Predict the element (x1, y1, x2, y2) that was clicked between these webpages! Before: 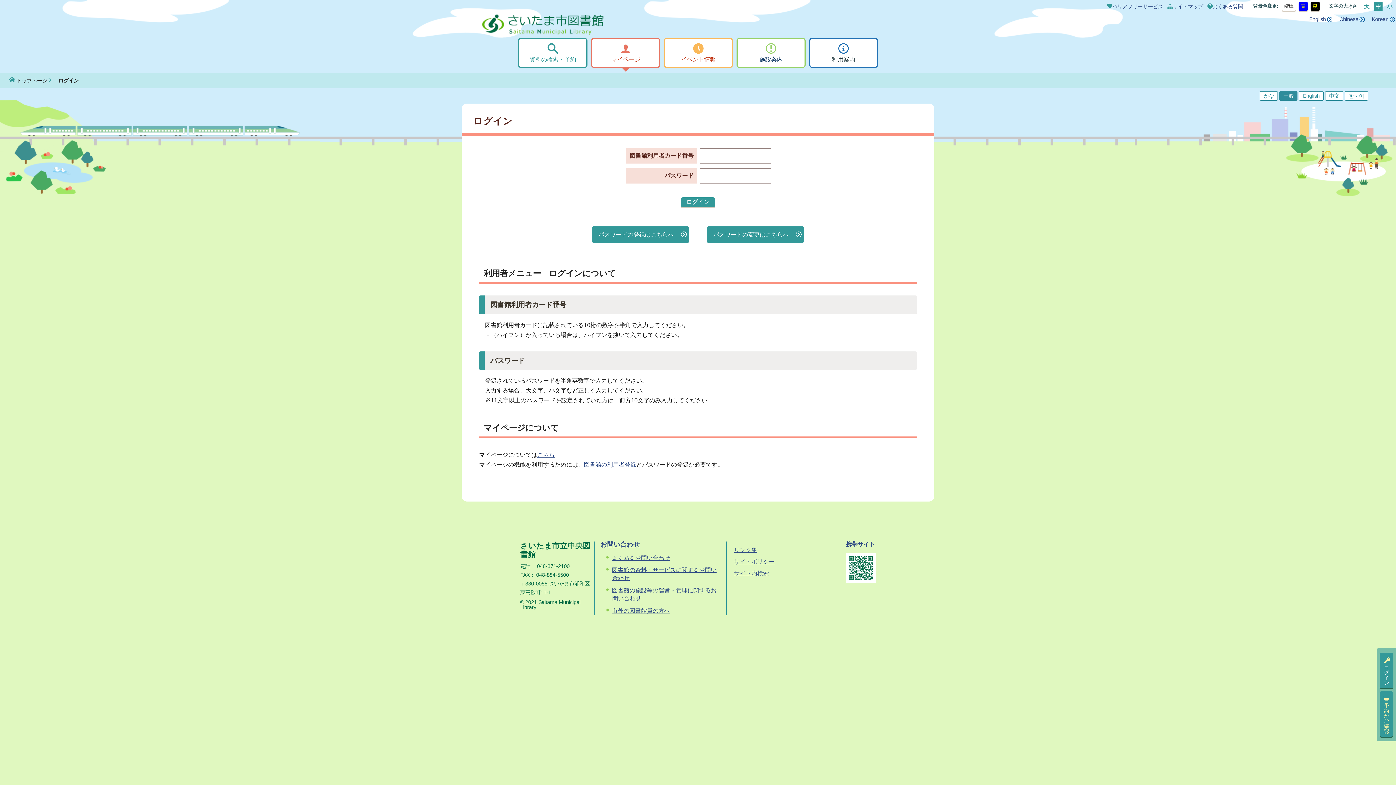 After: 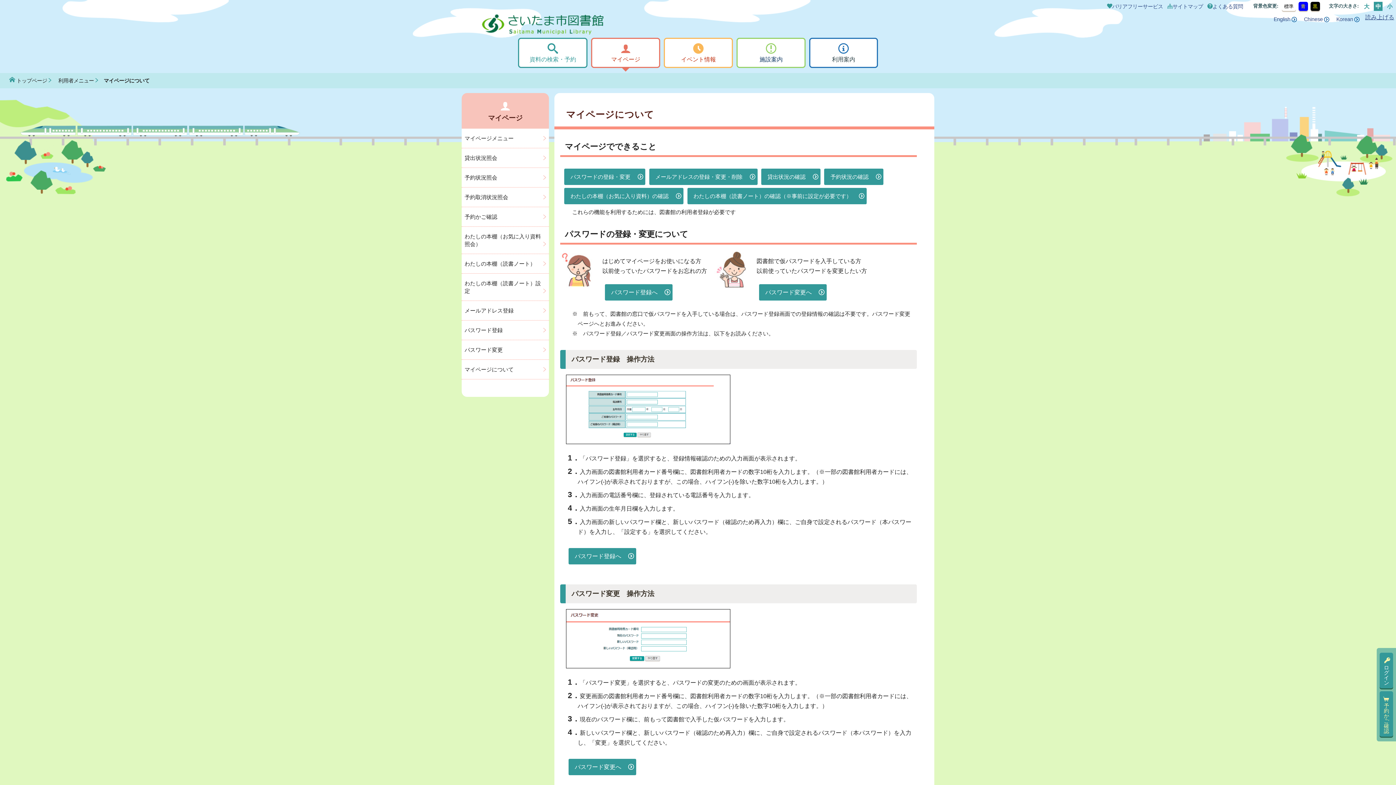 Action: label: こちら bbox: (537, 451, 554, 458)